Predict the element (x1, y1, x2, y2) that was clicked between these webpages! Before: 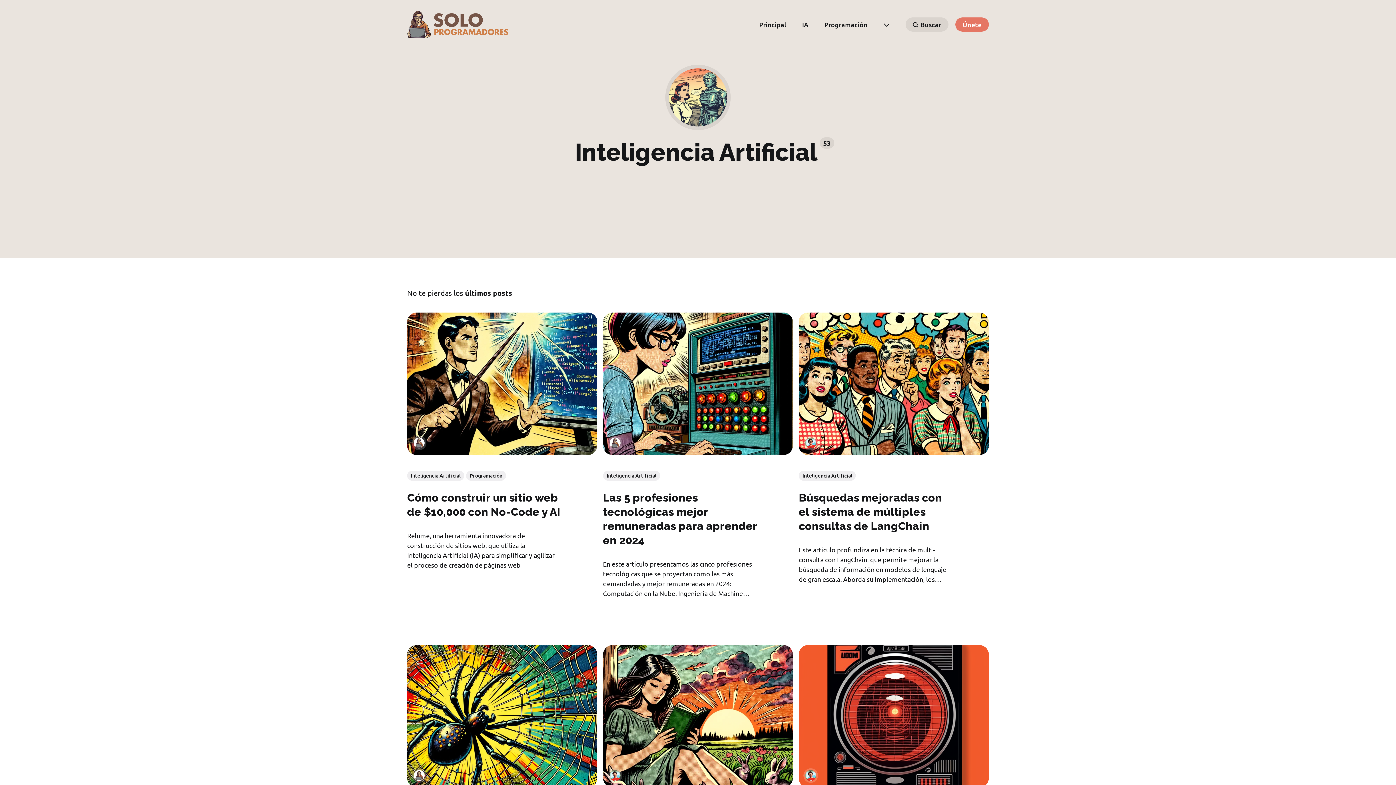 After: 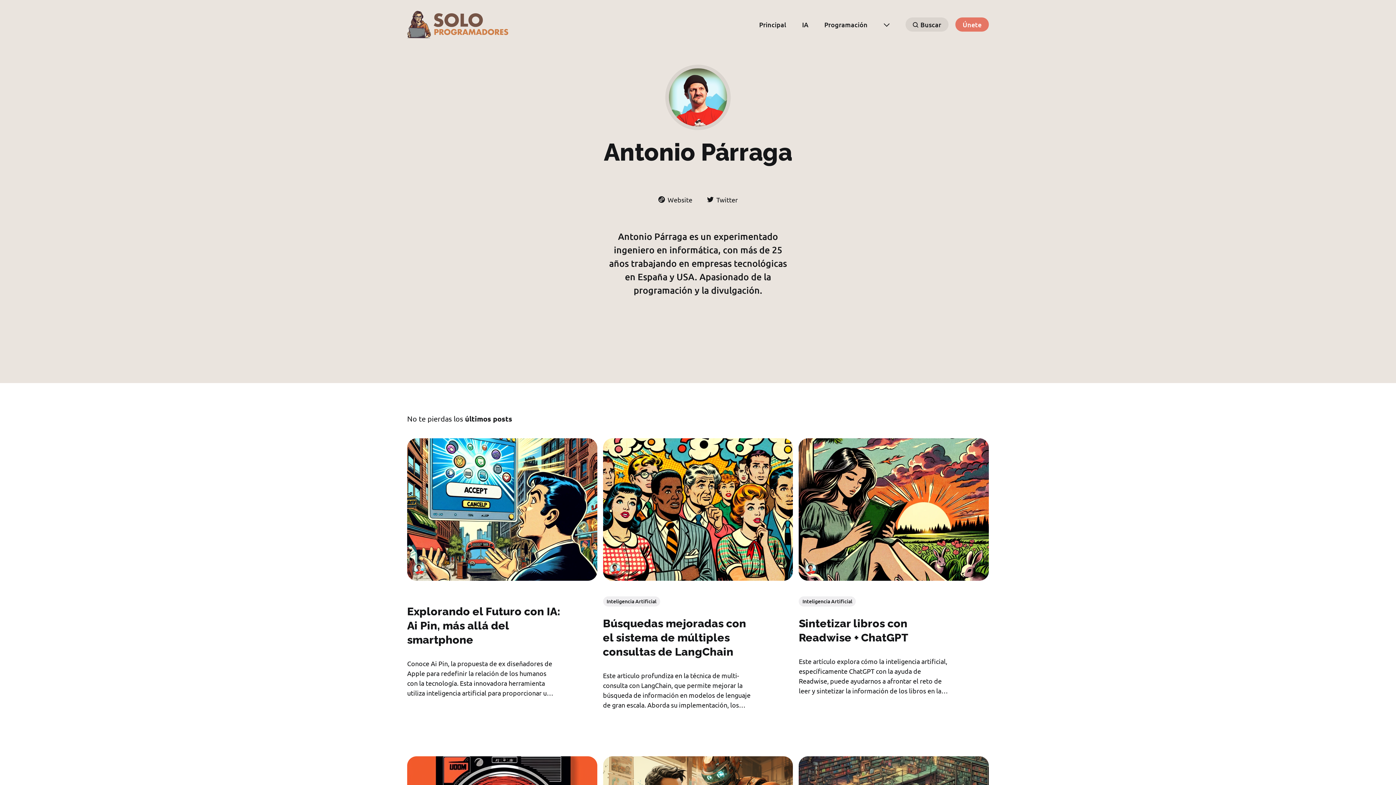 Action: bbox: (609, 770, 620, 781)